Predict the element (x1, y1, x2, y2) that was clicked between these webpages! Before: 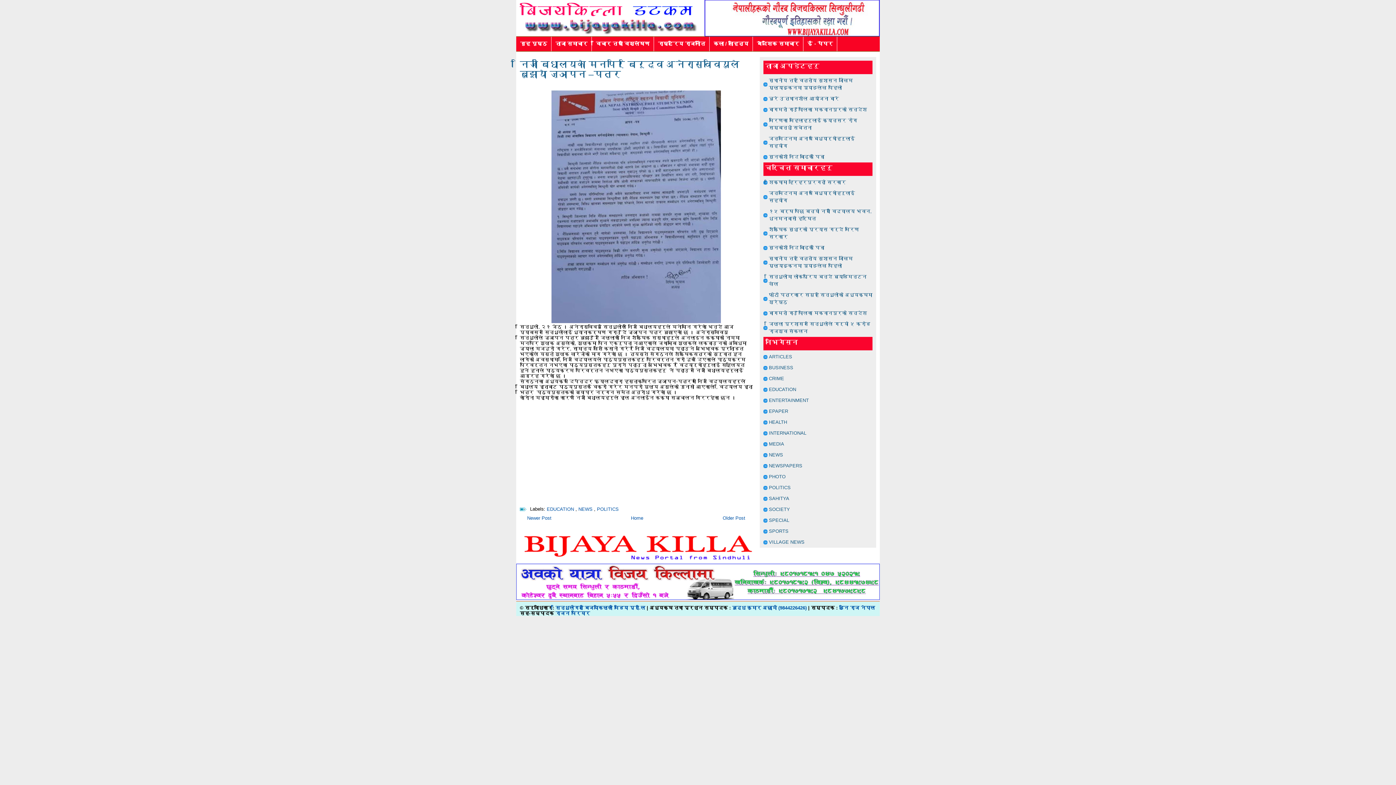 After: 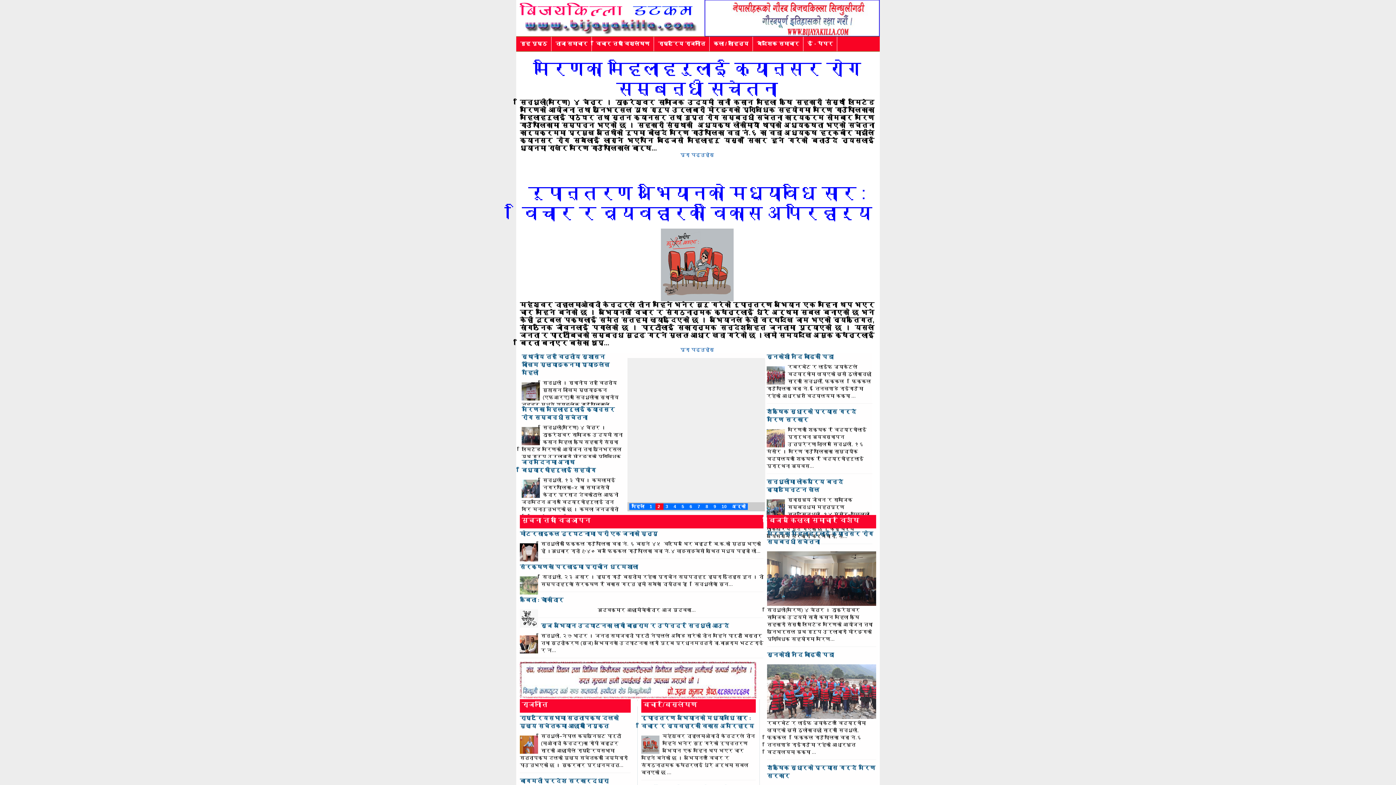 Action: label: गृह पृष्ठ bbox: (516, 36, 551, 59)